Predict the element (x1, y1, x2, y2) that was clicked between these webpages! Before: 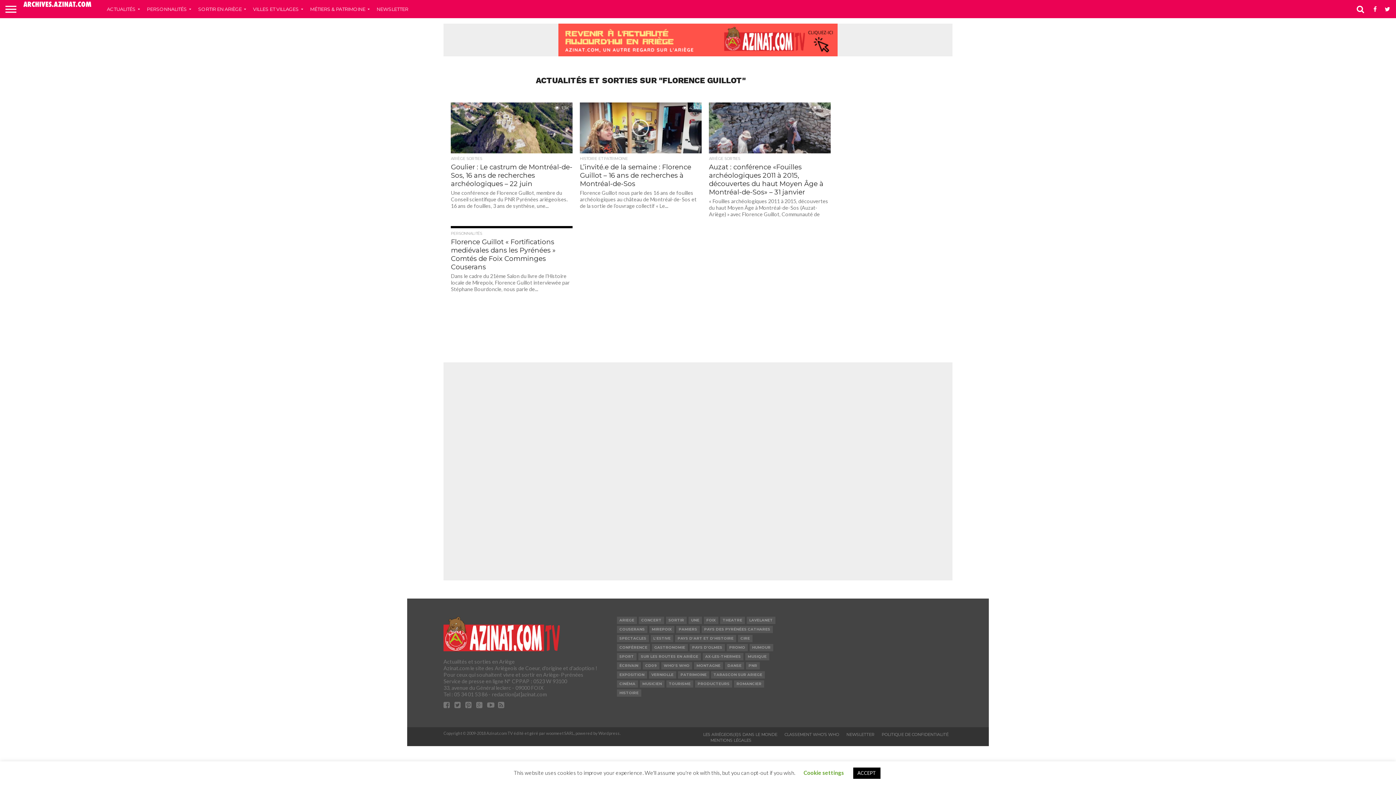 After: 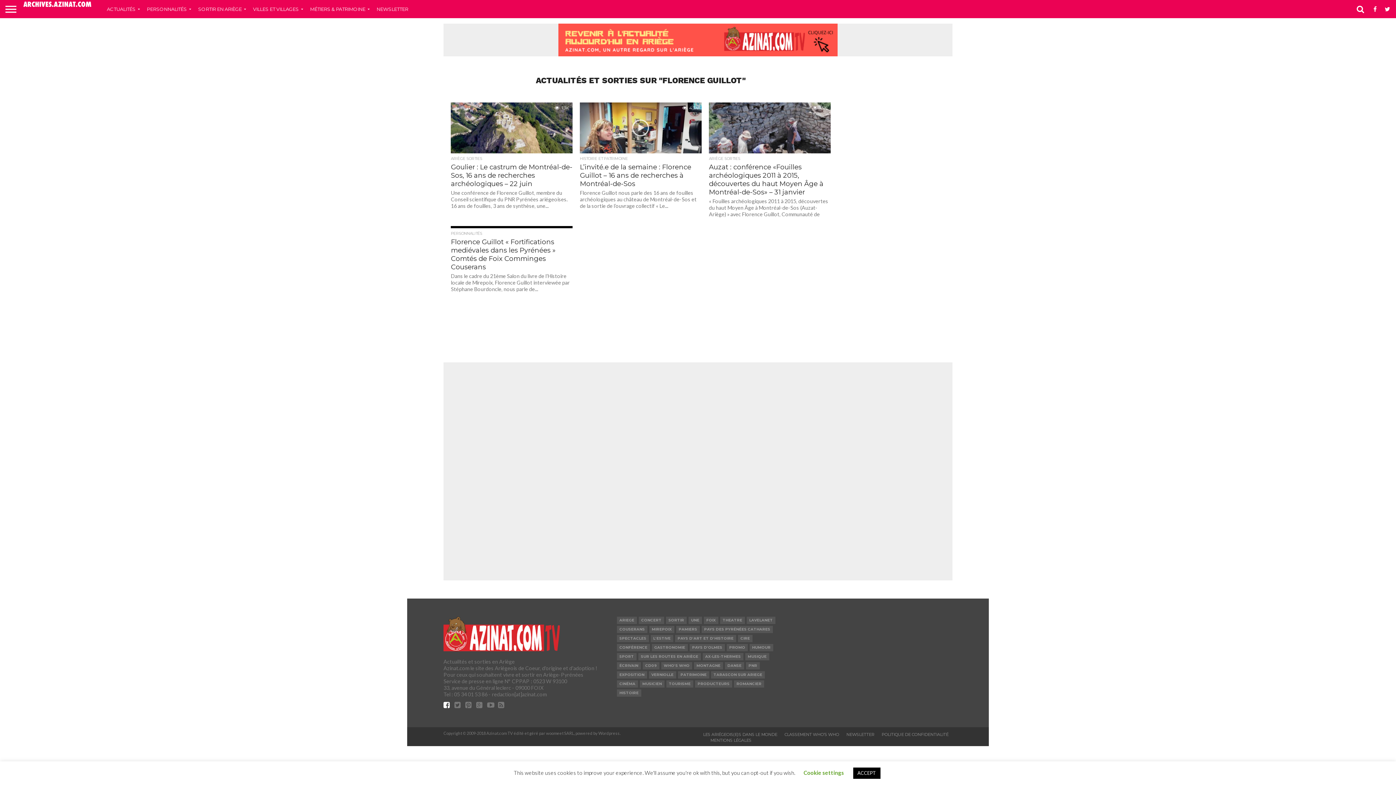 Action: bbox: (443, 702, 449, 709)